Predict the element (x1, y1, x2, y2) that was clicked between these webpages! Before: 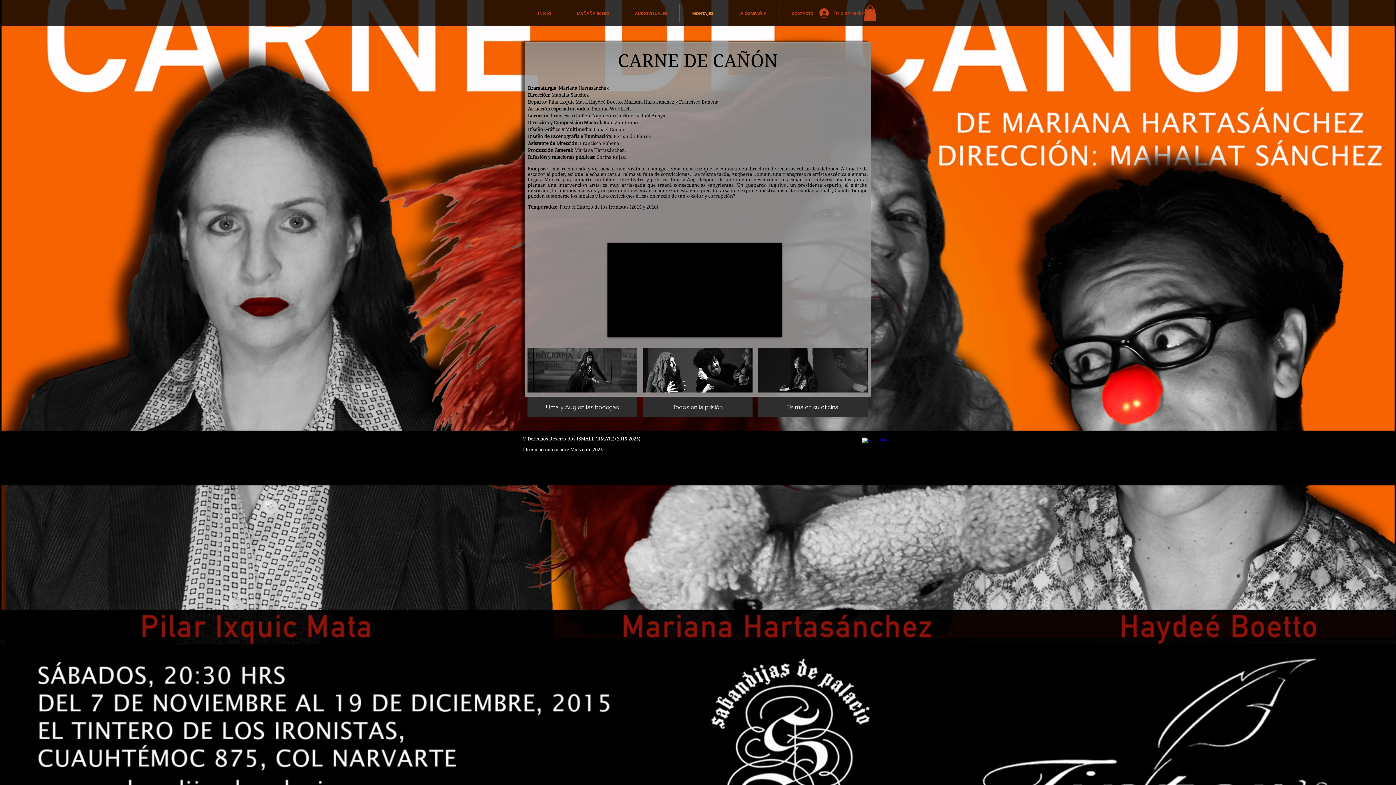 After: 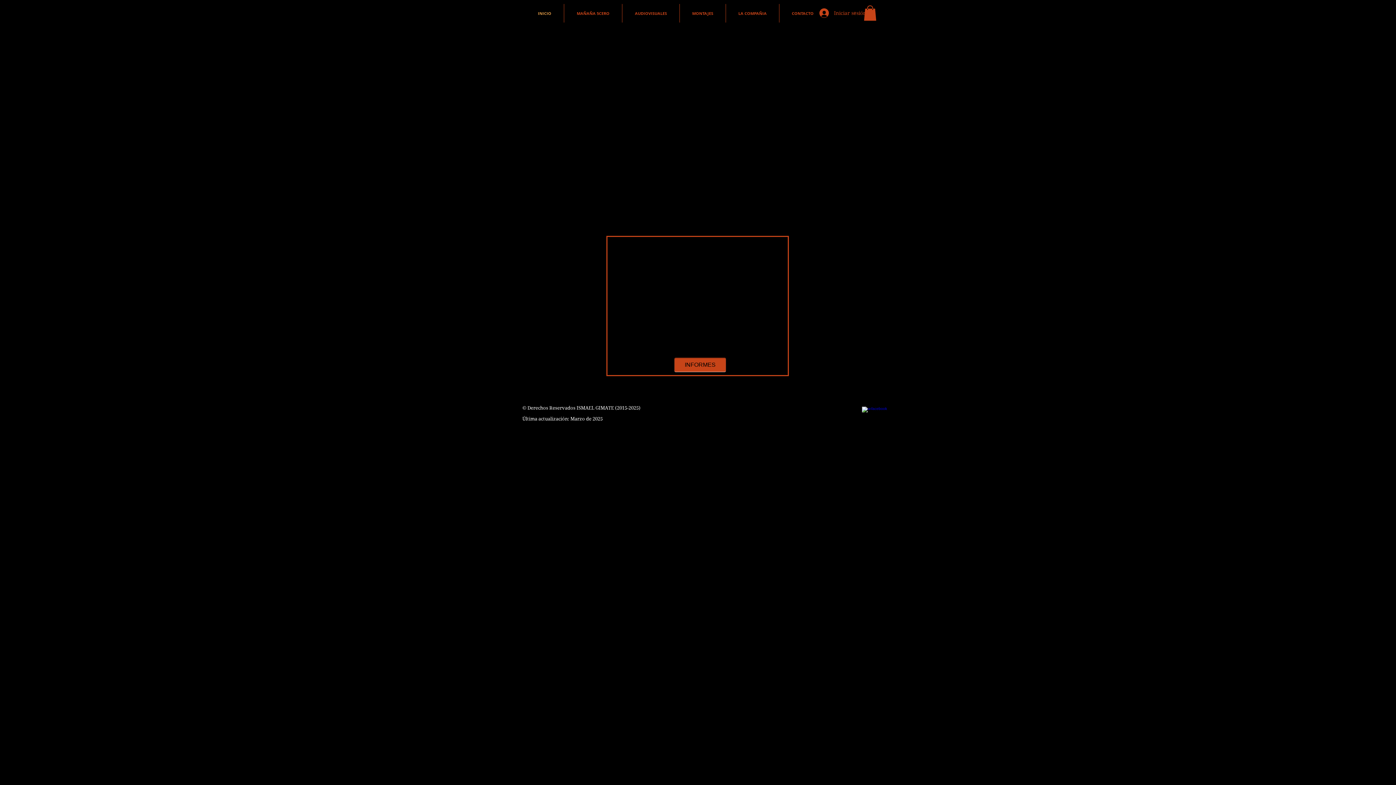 Action: bbox: (525, 4, 564, 22) label: INICIO